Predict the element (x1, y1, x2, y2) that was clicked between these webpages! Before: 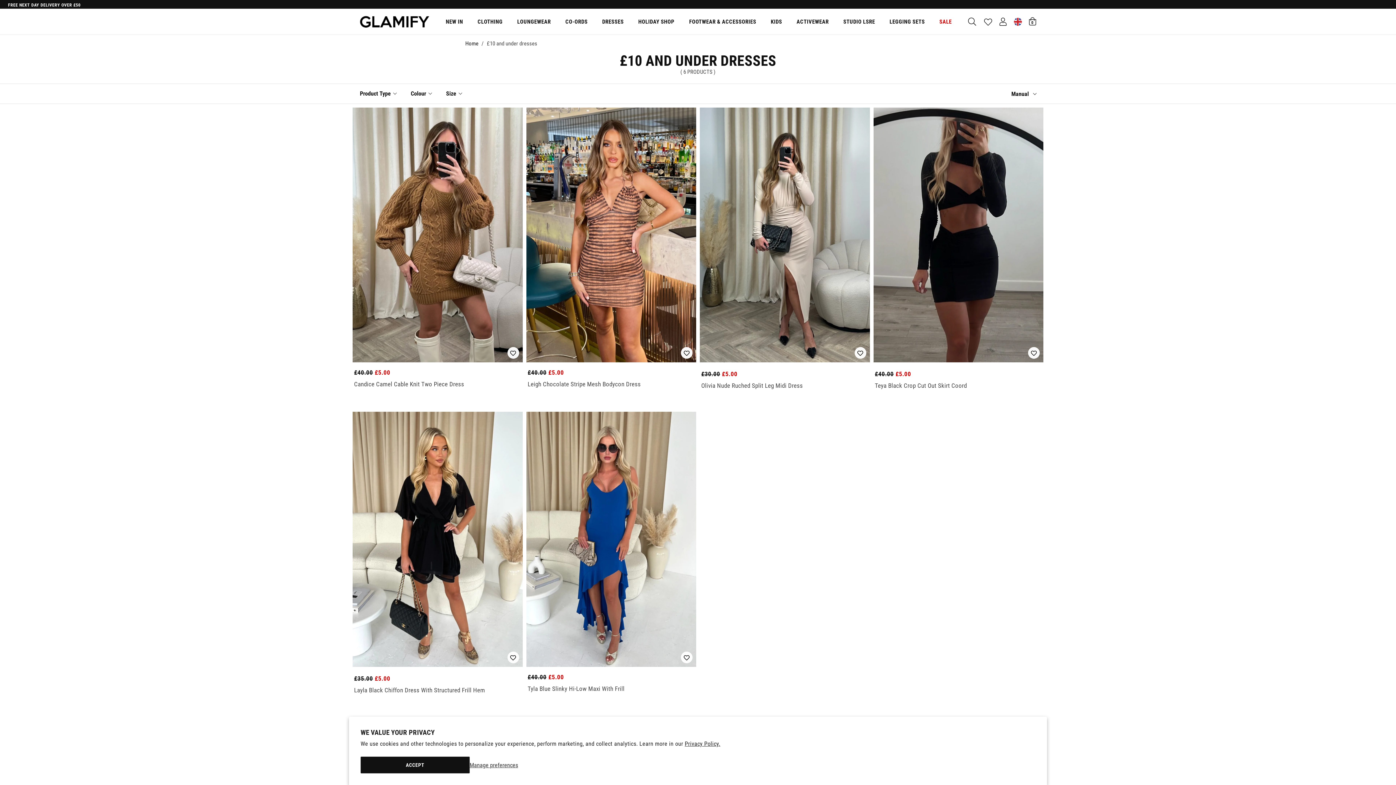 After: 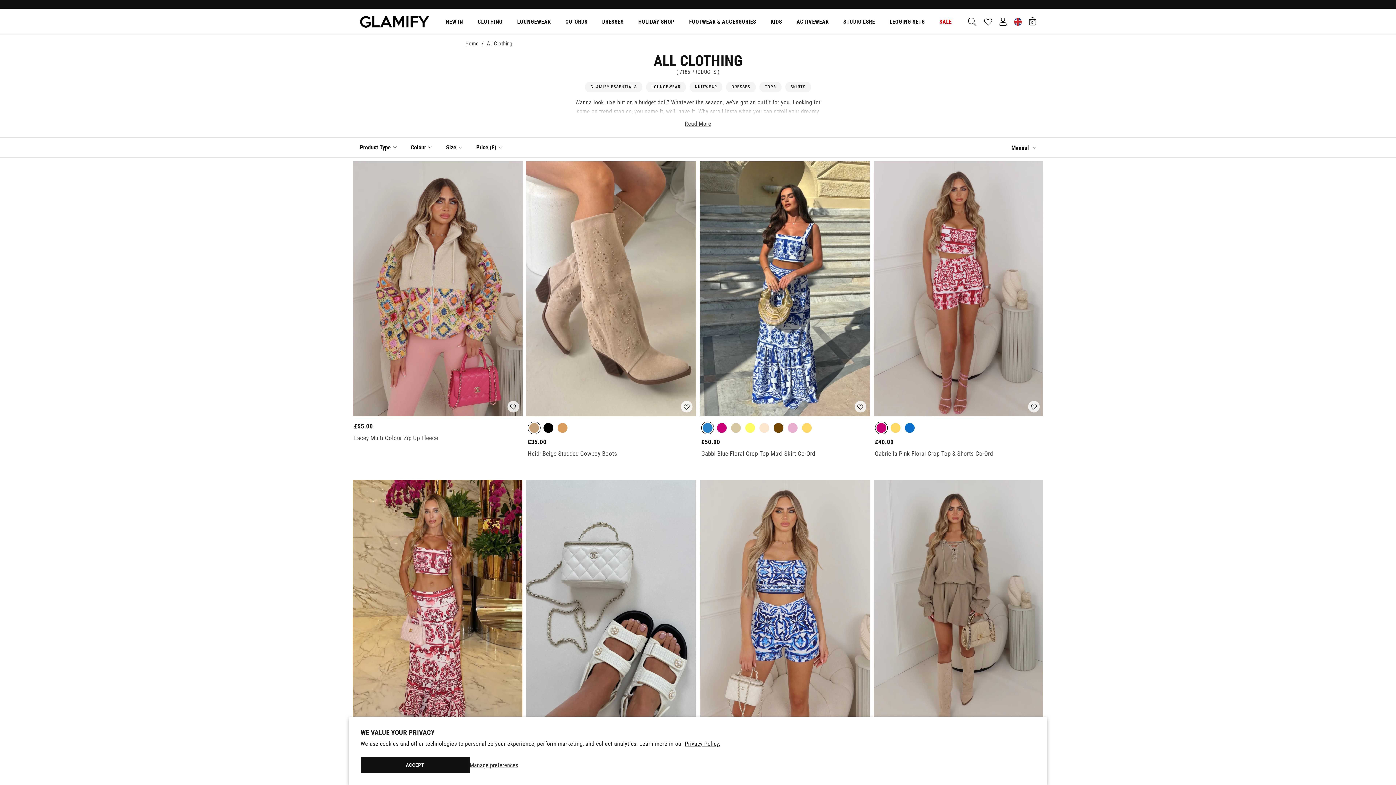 Action: bbox: (470, 8, 510, 34) label: CLOTHING